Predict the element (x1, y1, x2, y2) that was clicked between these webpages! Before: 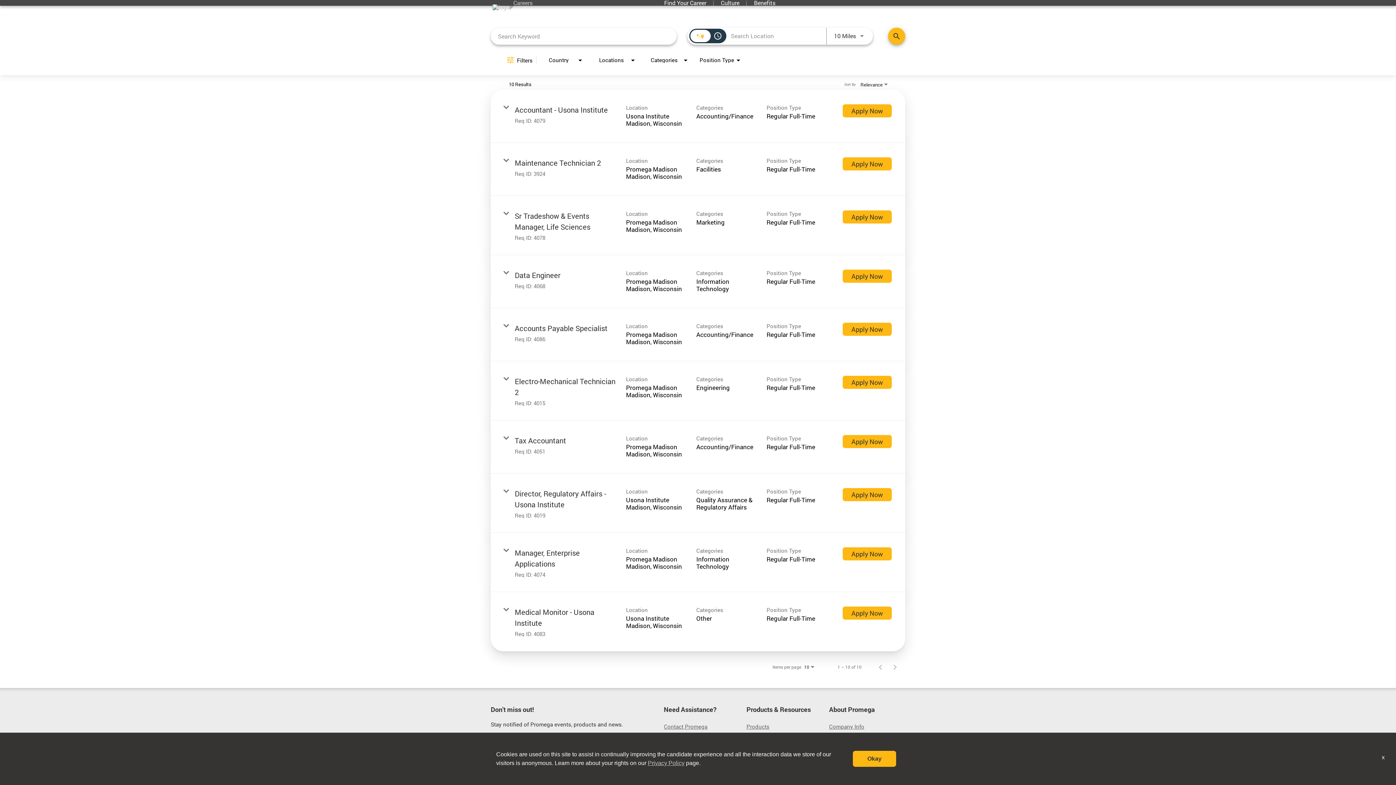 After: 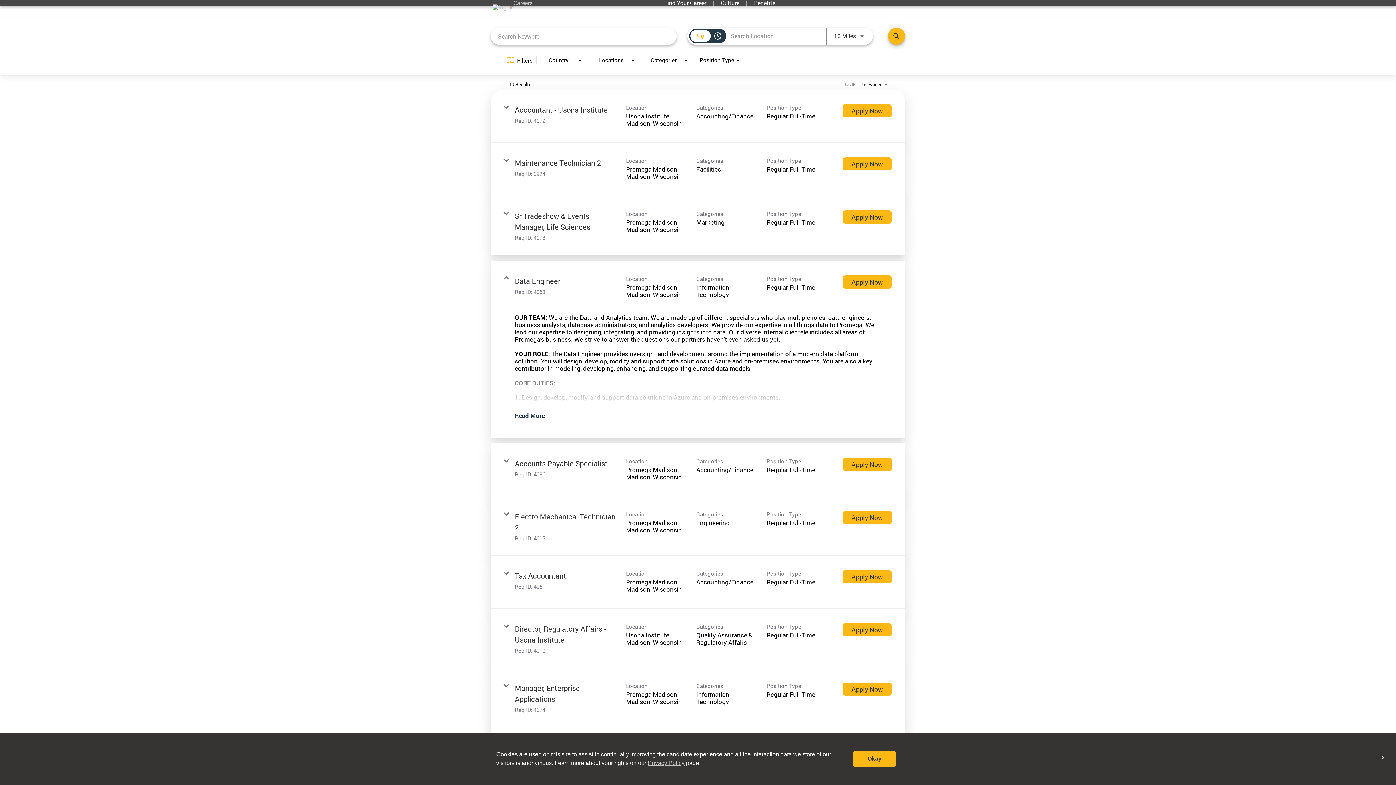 Action: bbox: (490, 255, 905, 308) label: Data Engineer

Req ID: 4068

Location
Promega Madison
Madison, Wisconsin


Categories
Information Technology

Position Type
Regular Full-Time

Apply Now